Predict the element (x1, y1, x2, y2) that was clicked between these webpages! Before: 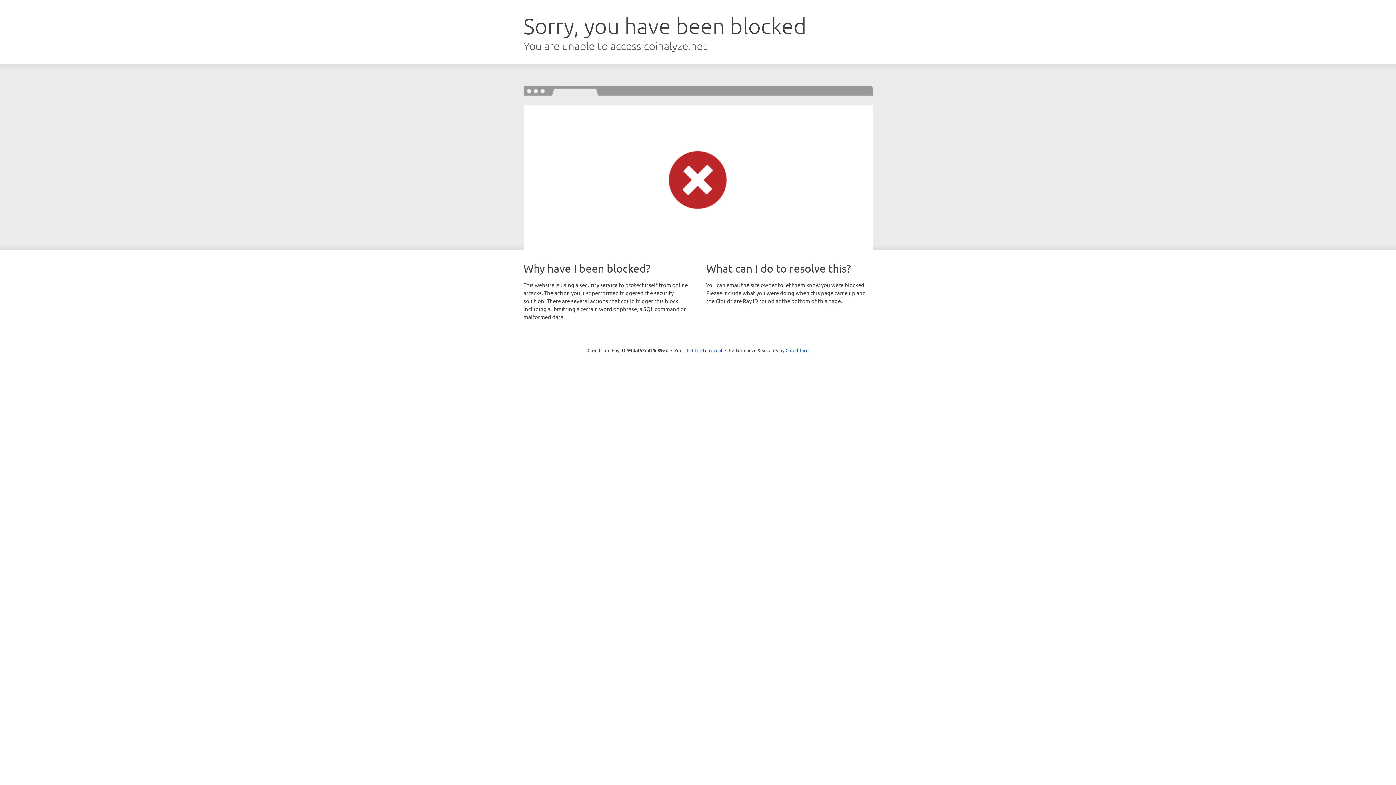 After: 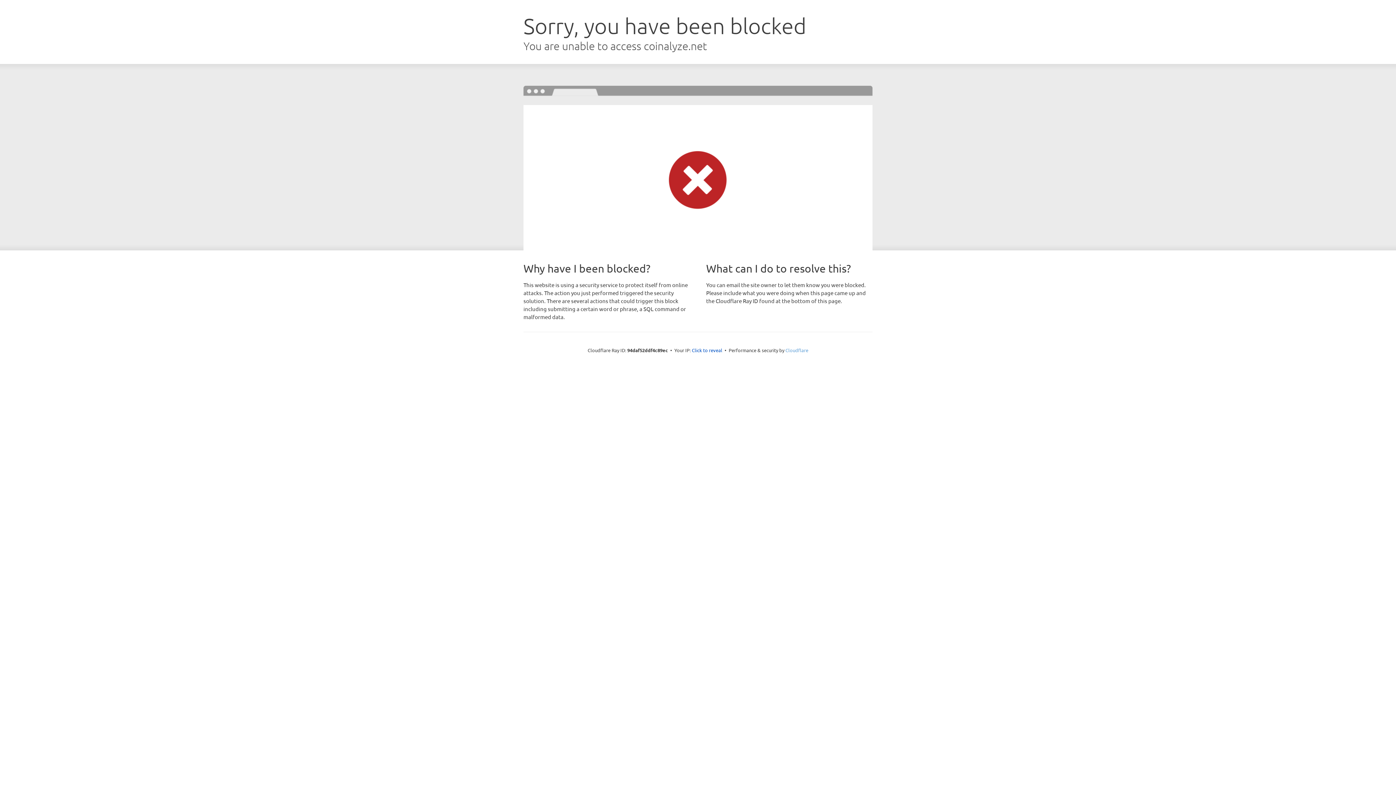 Action: label: Cloudflare bbox: (785, 347, 808, 353)